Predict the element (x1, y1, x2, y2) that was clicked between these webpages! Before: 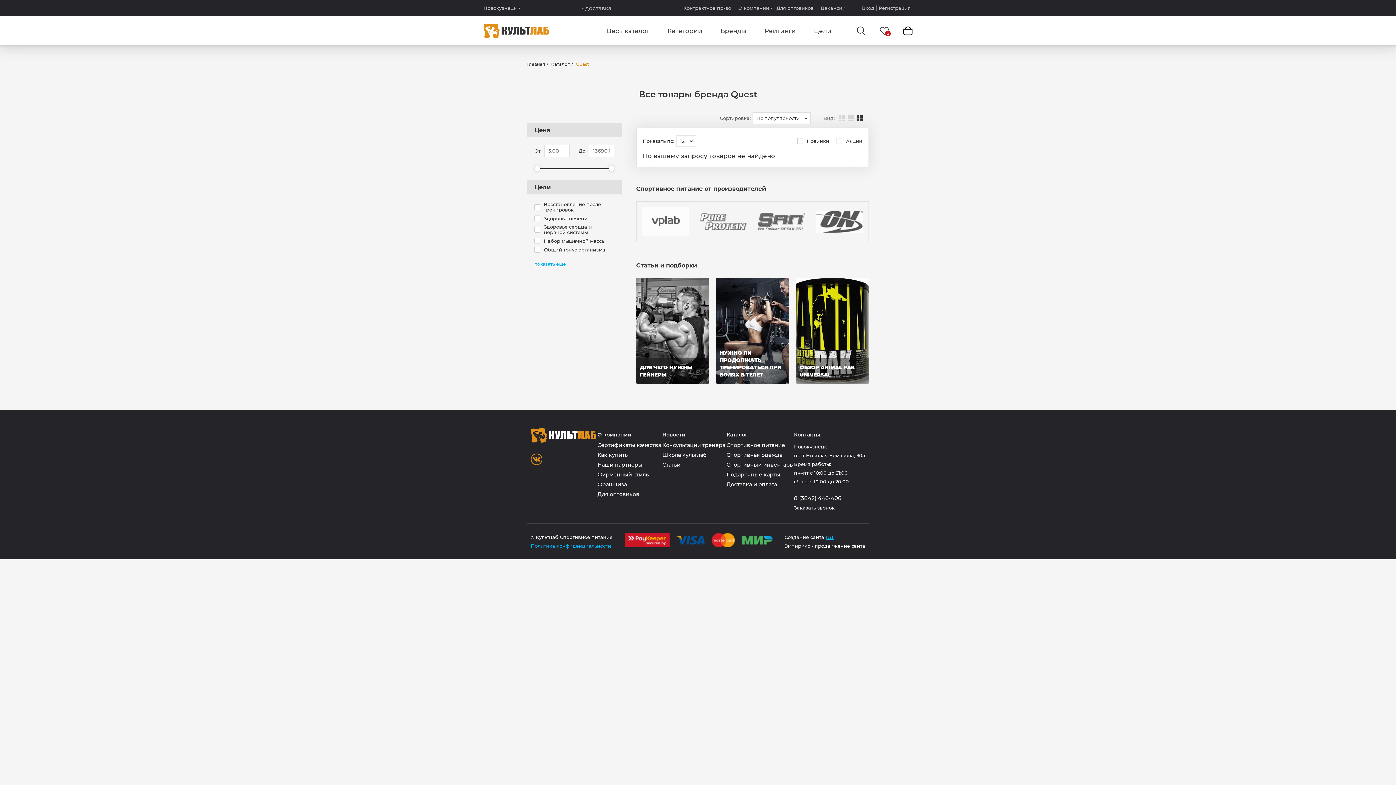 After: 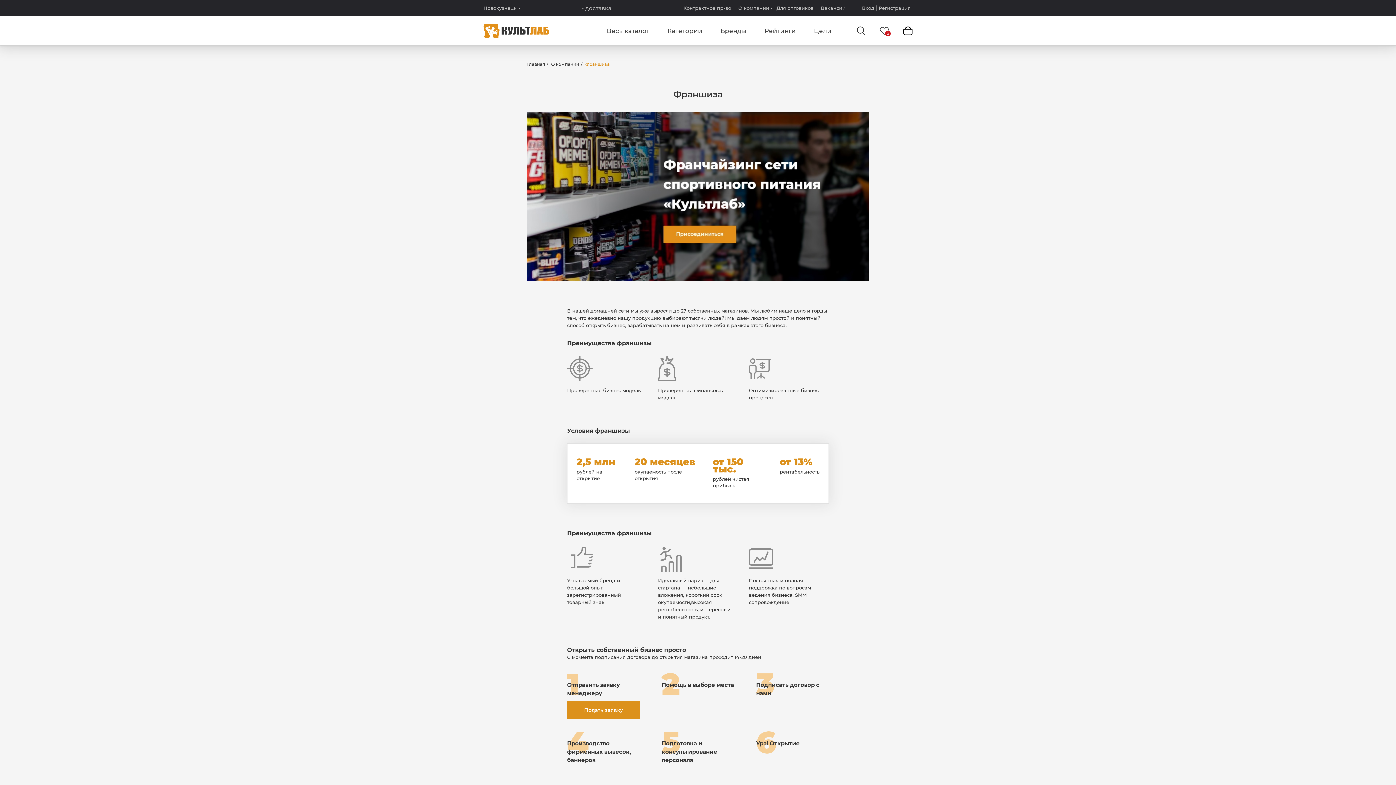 Action: bbox: (597, 479, 661, 489) label: Франшиза